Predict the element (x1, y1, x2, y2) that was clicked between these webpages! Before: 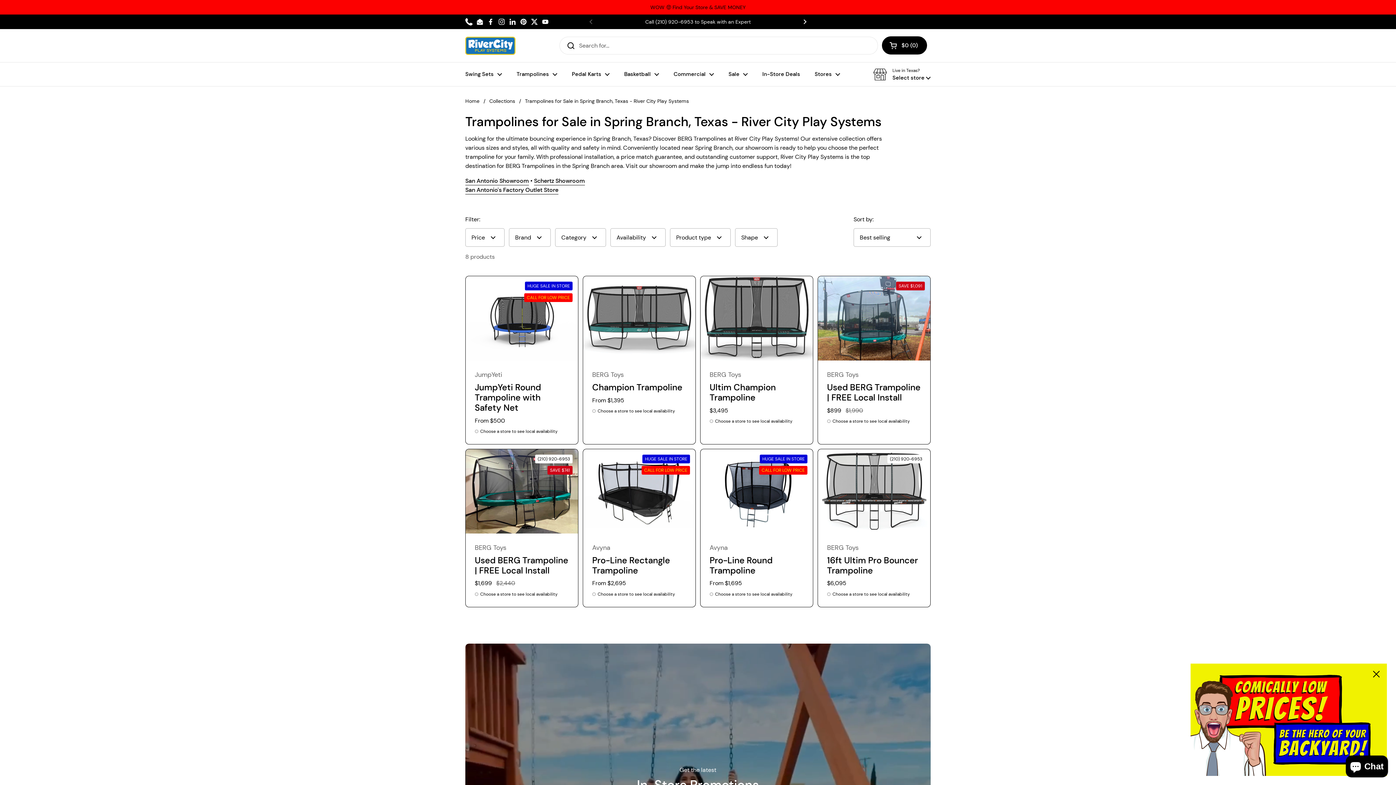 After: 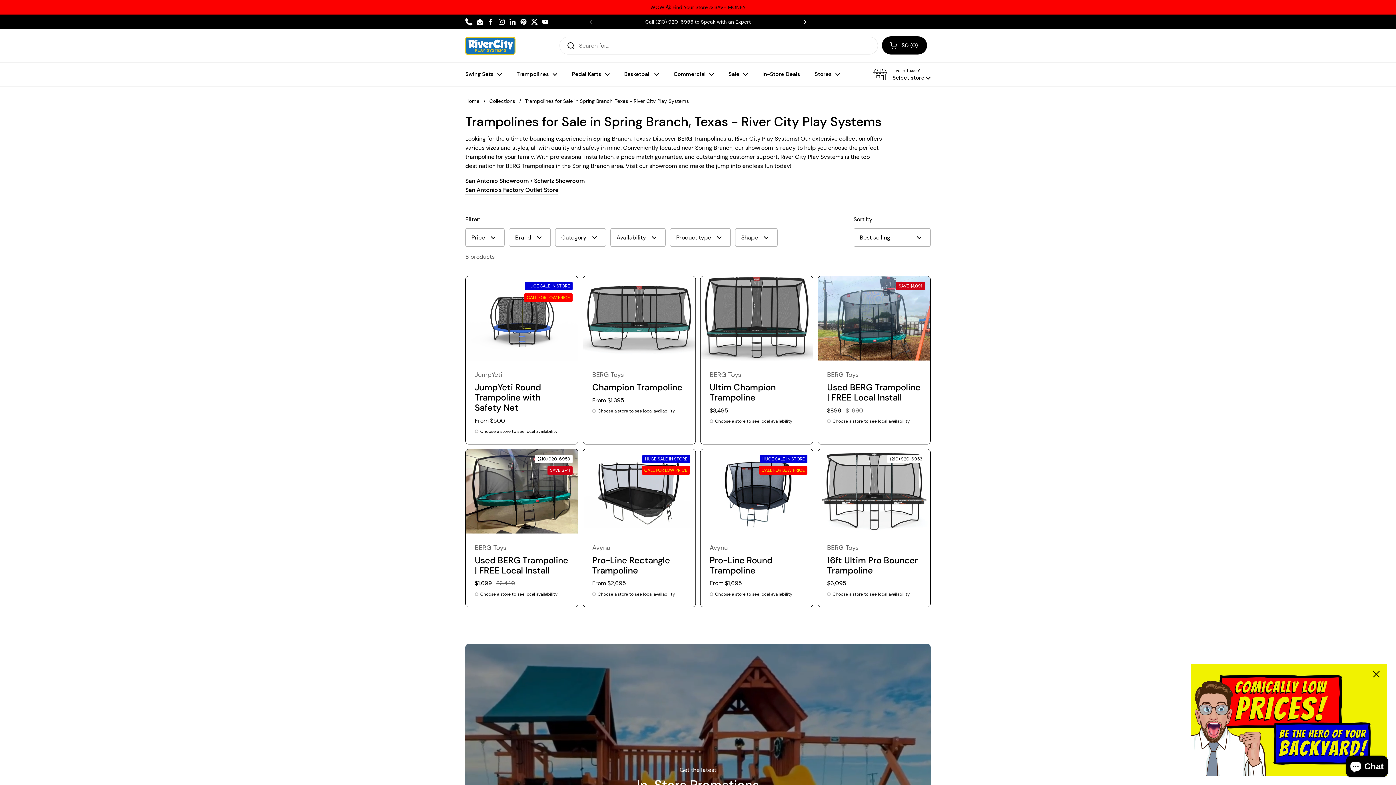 Action: bbox: (541, 18, 549, 25) label: YouTube